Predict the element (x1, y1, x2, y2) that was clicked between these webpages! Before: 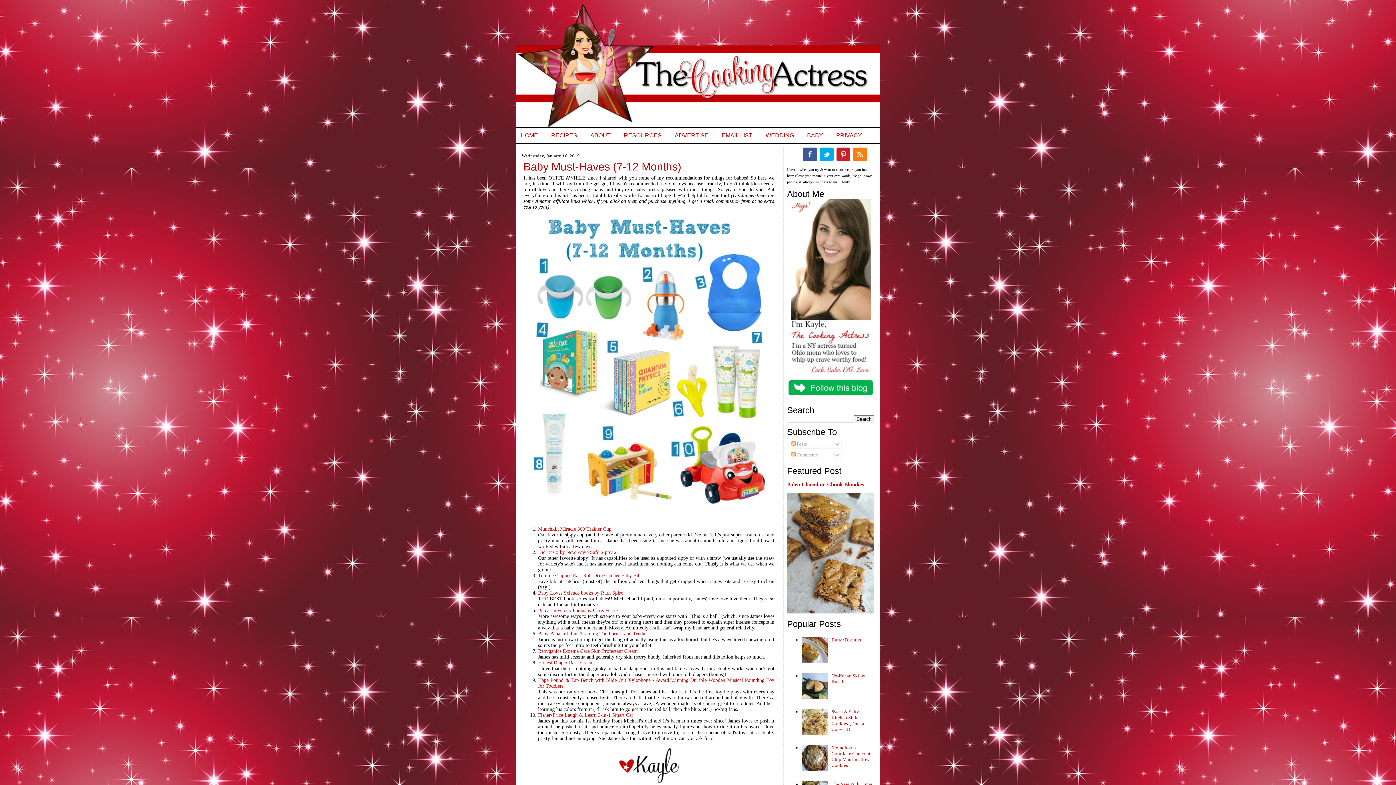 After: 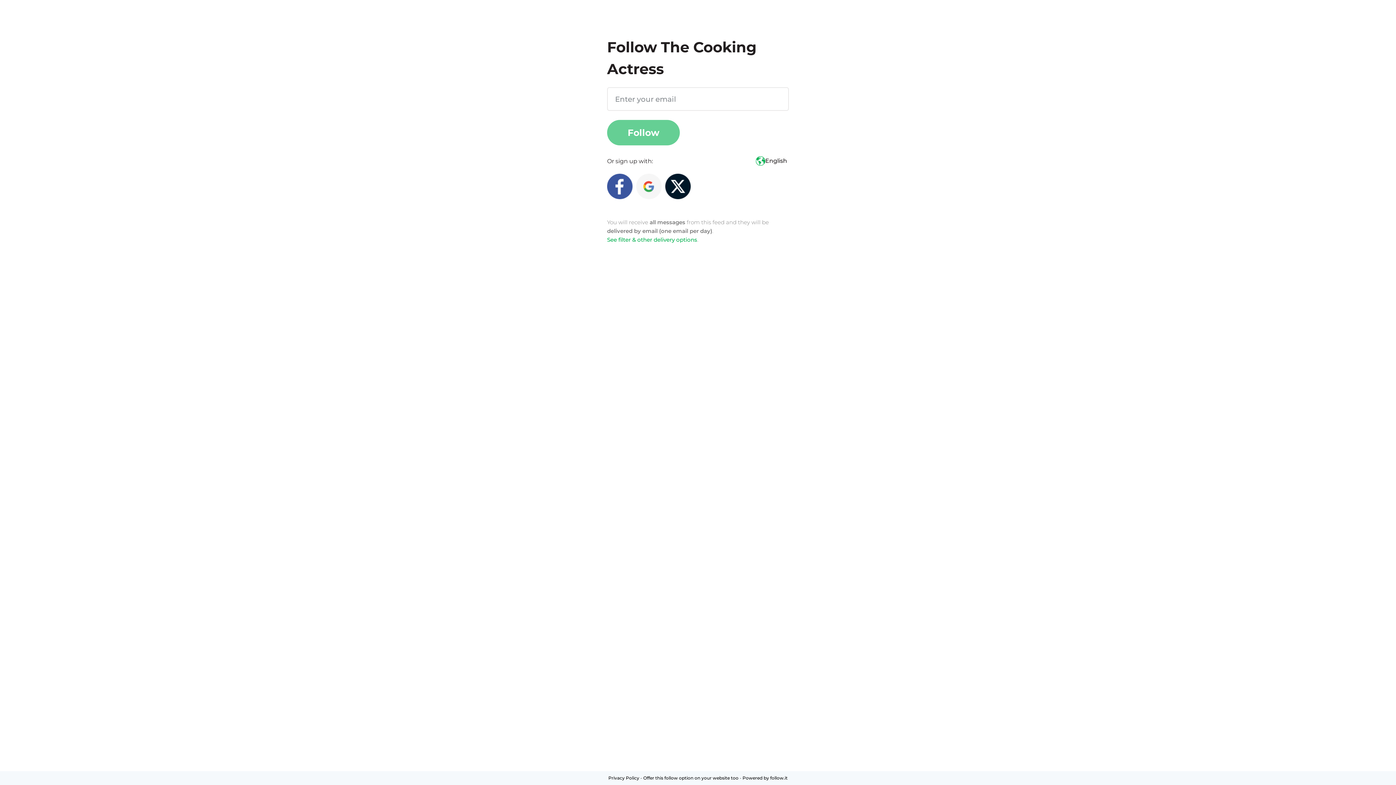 Action: bbox: (721, 132, 752, 138) label: EMAIL LIST